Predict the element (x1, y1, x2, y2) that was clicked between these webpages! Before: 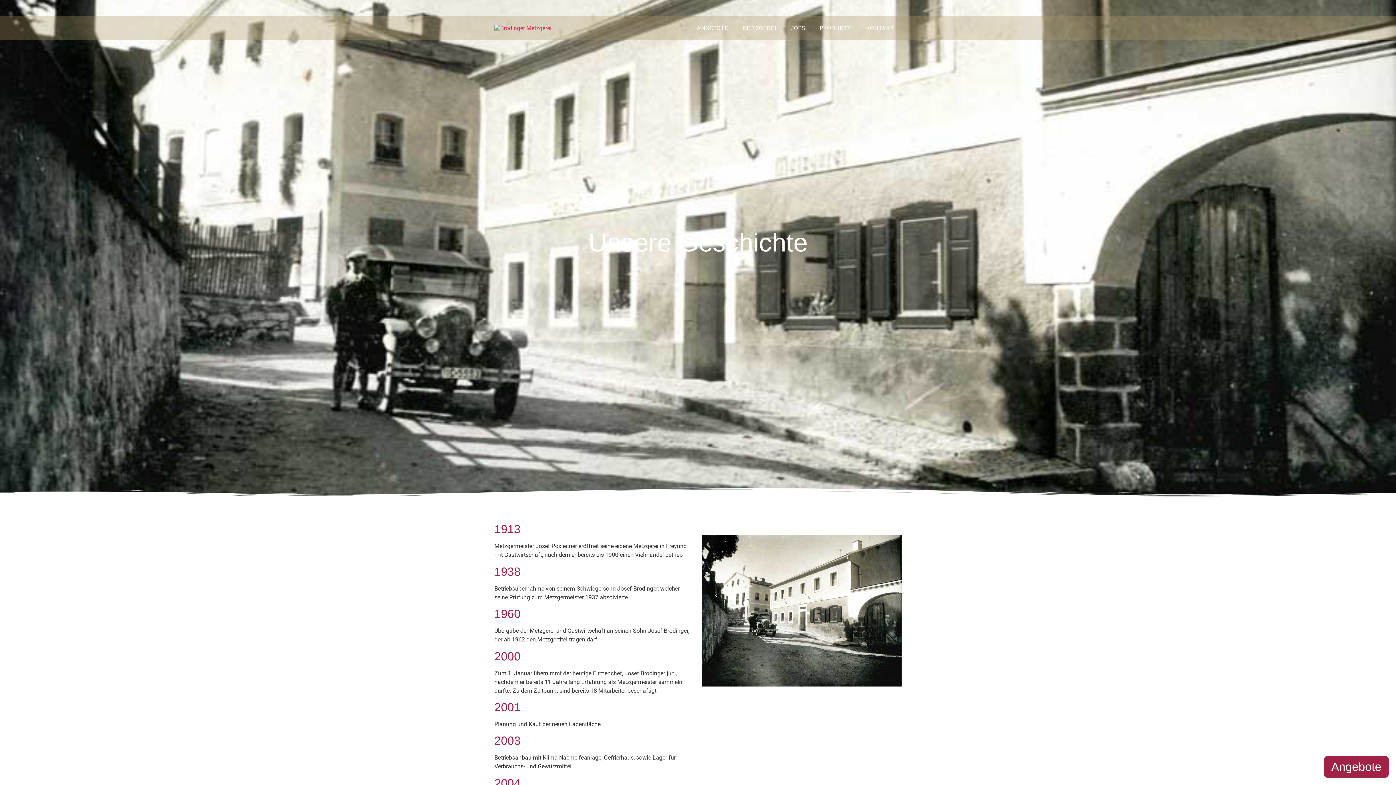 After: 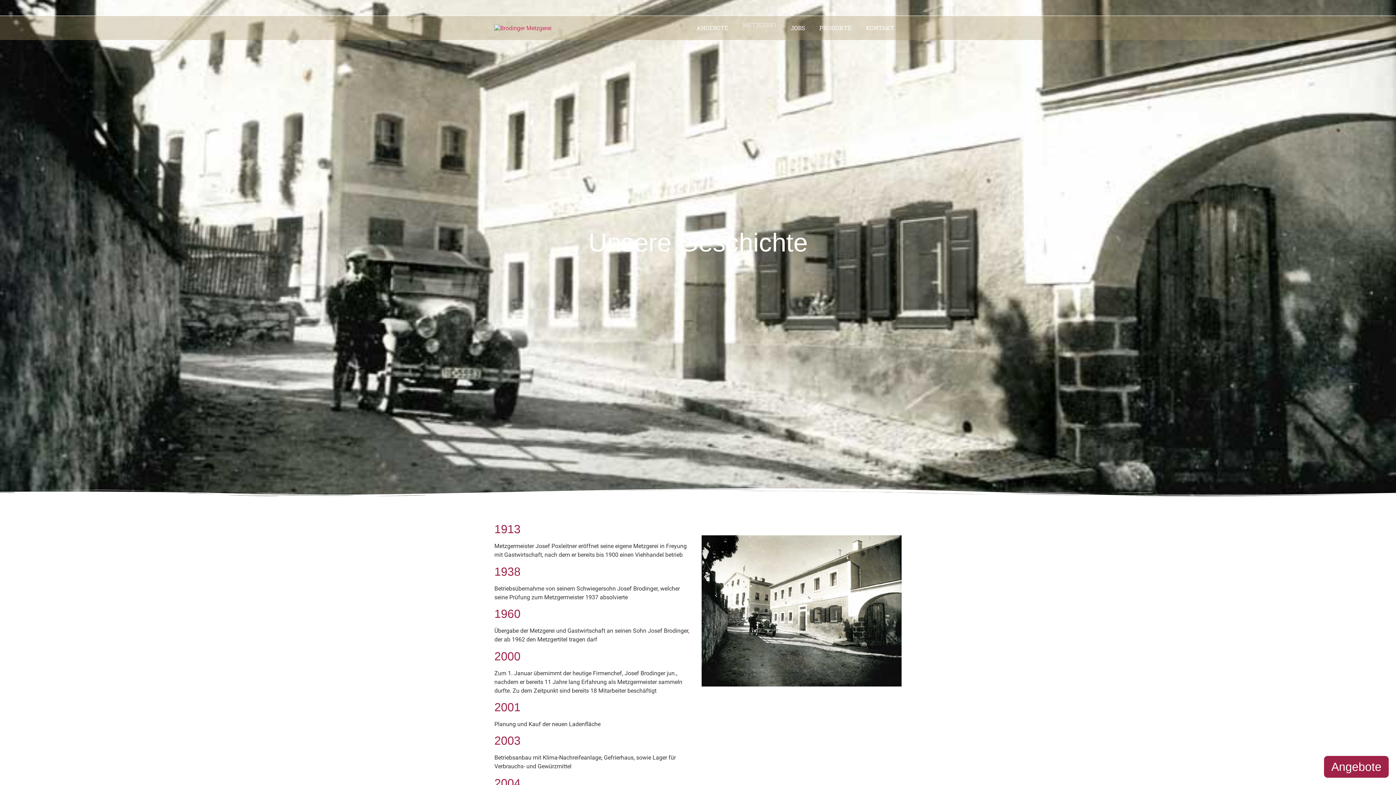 Action: bbox: (735, 19, 783, 36) label: METZGEREI